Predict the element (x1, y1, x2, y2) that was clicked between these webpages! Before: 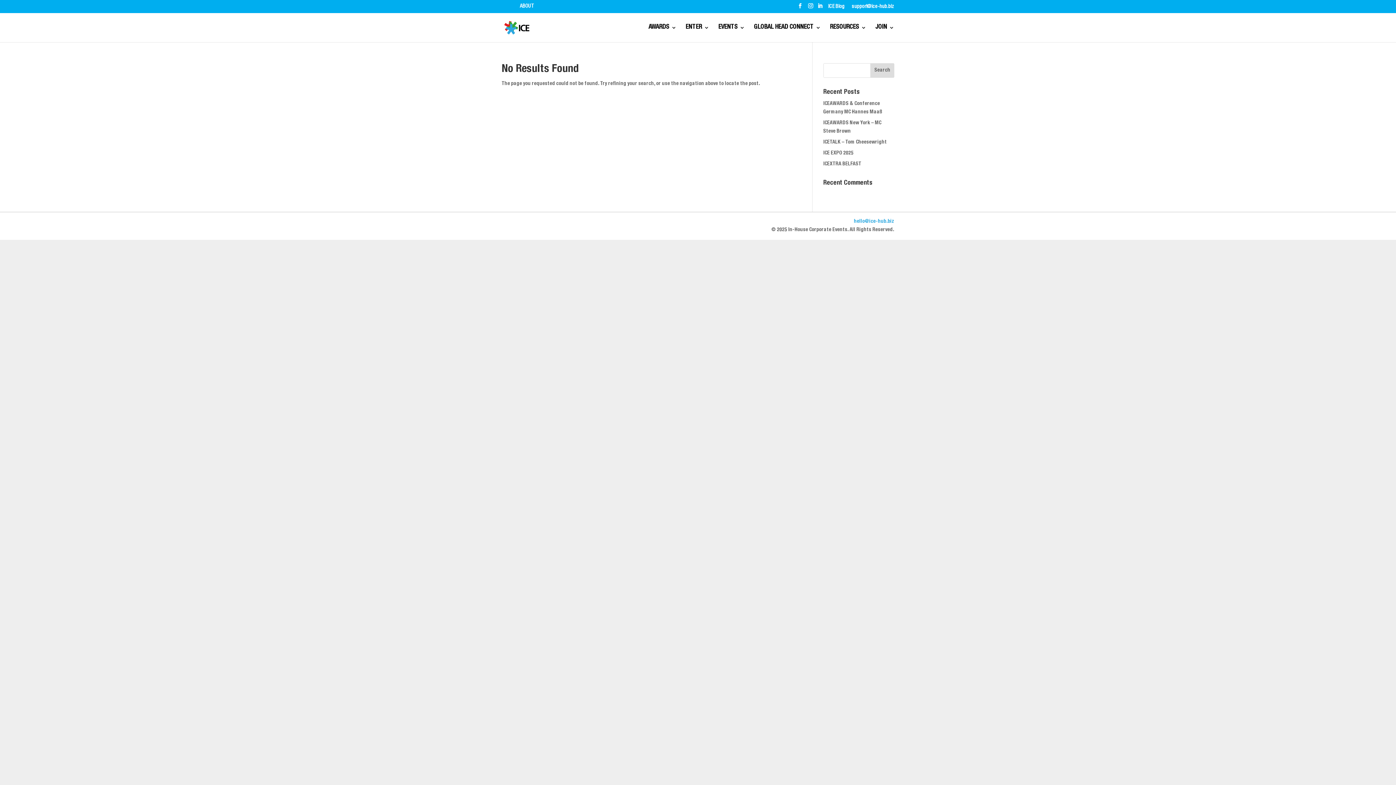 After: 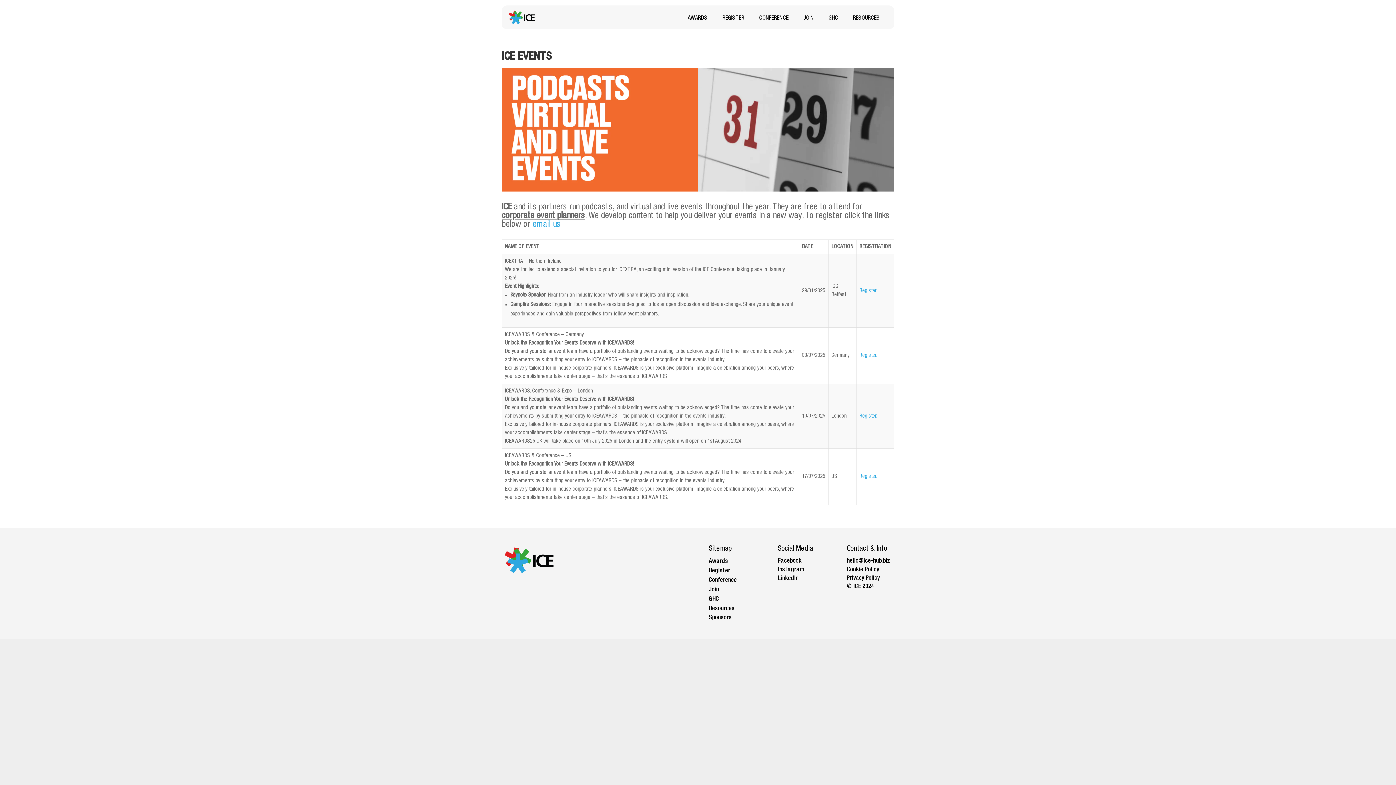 Action: bbox: (718, 25, 745, 42) label: EVENTS